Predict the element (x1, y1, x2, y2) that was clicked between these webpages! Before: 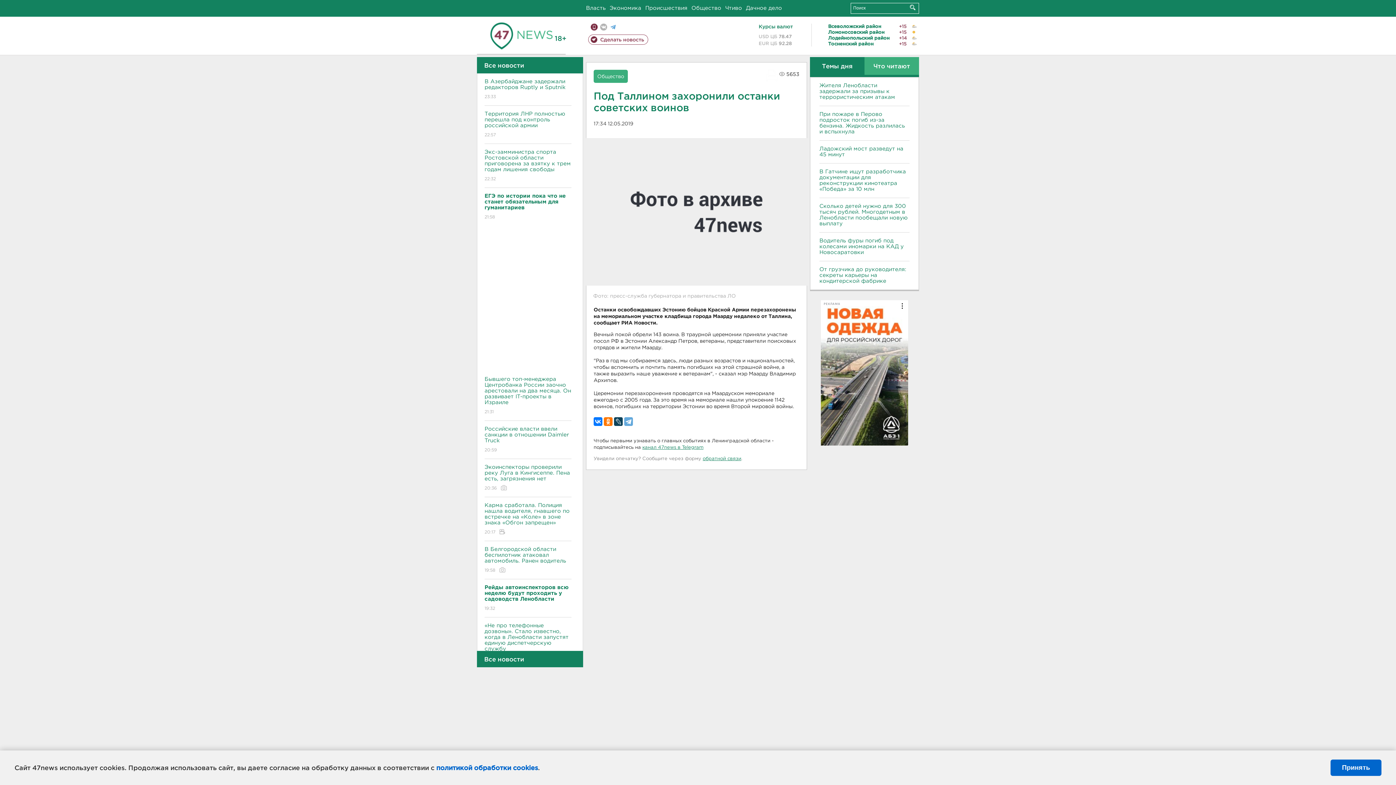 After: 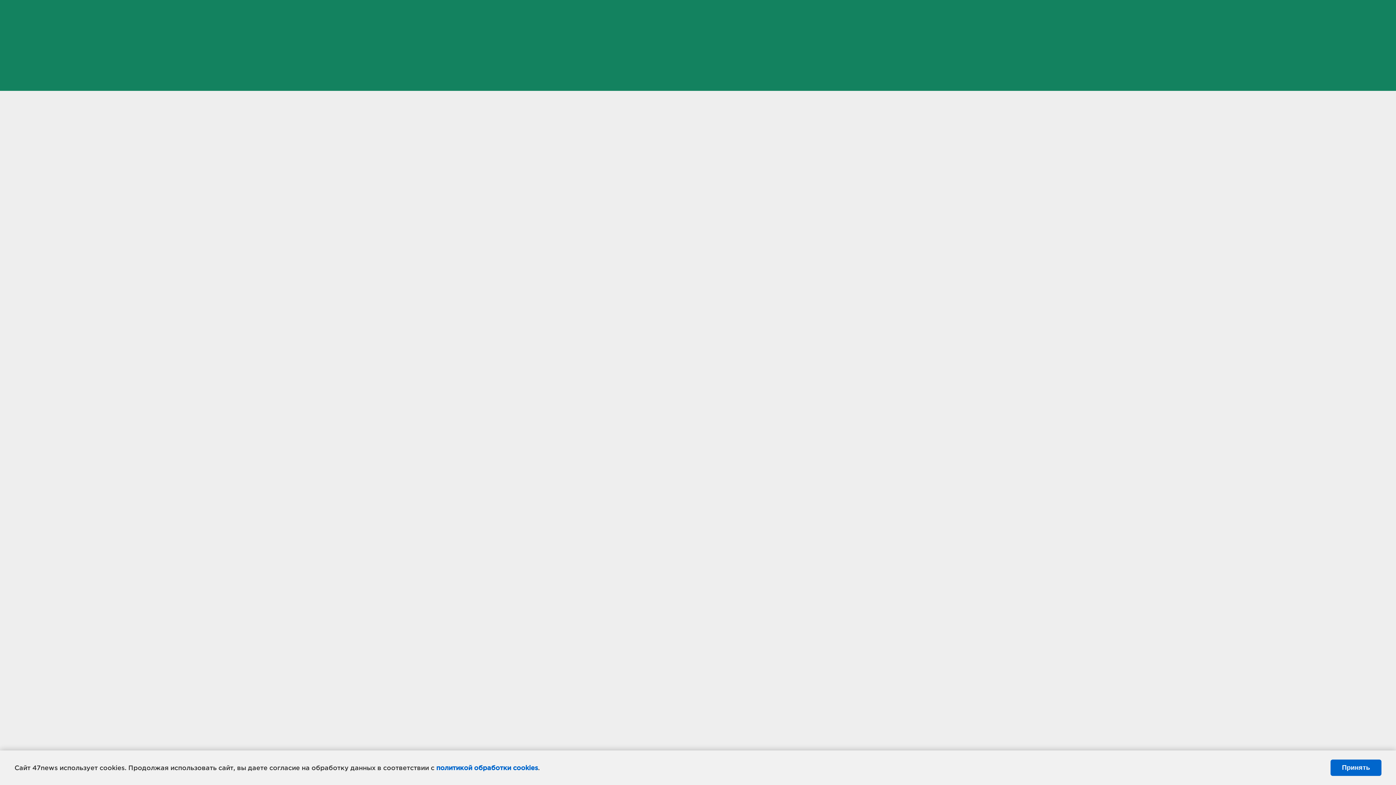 Action: bbox: (477, 651, 583, 667) label: Все новости